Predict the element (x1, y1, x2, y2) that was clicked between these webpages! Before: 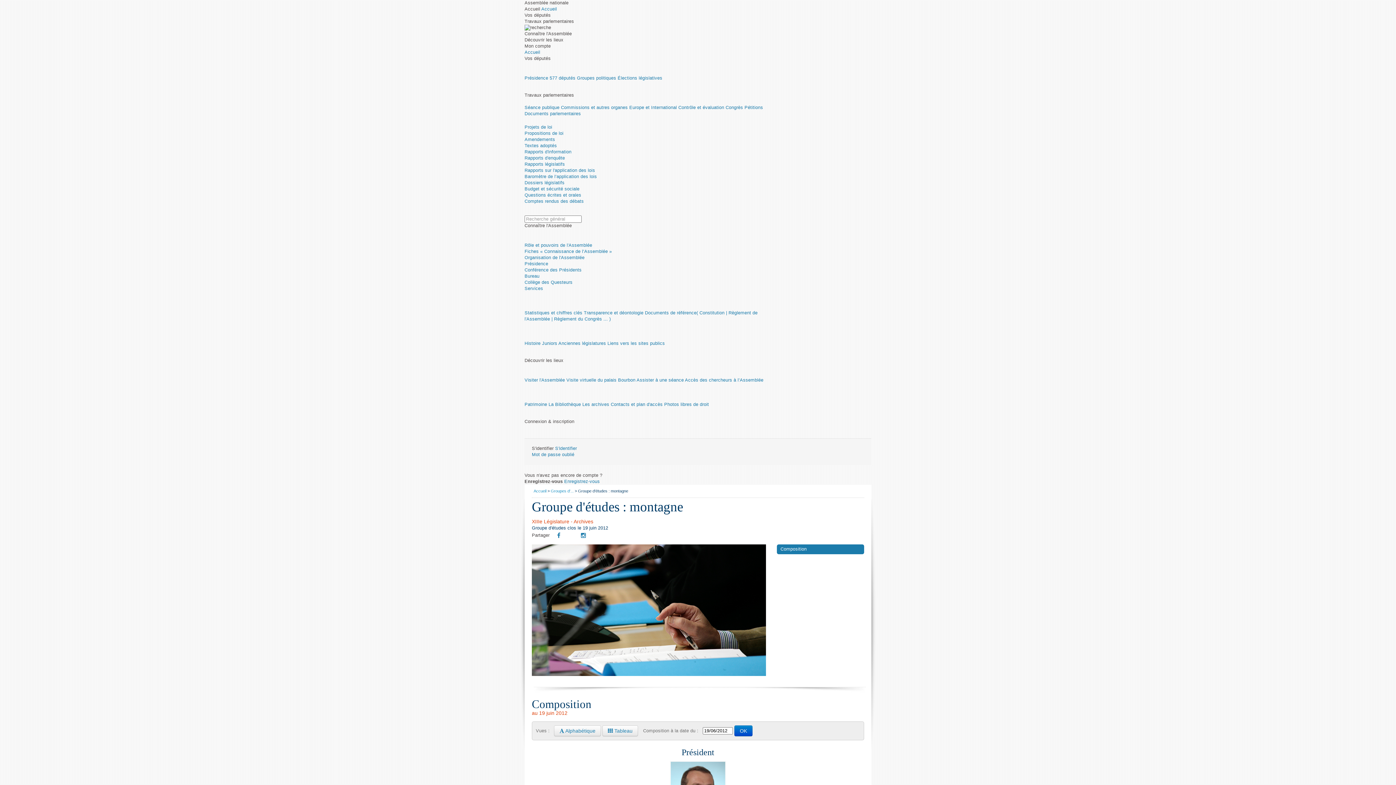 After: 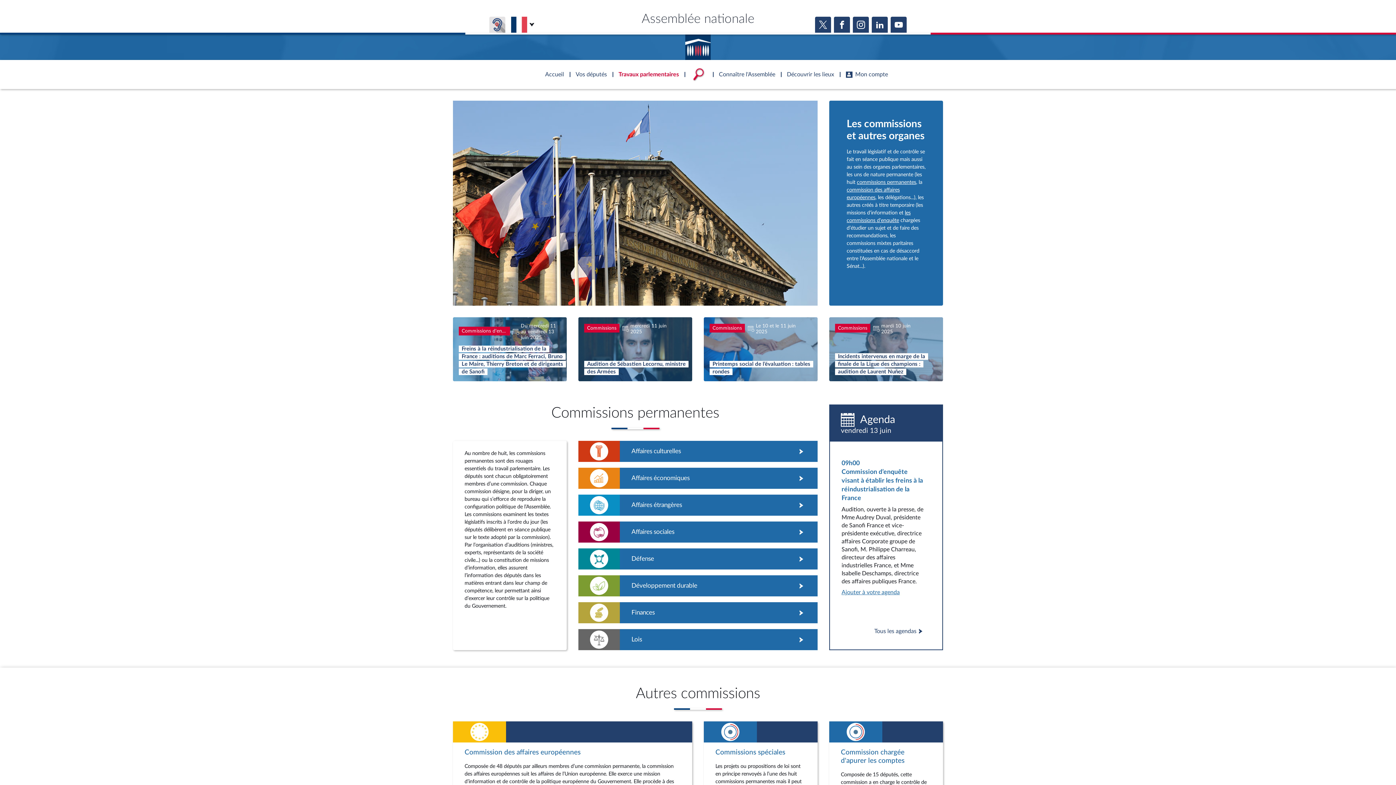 Action: label: Commissions et autres organes bbox: (561, 105, 628, 110)